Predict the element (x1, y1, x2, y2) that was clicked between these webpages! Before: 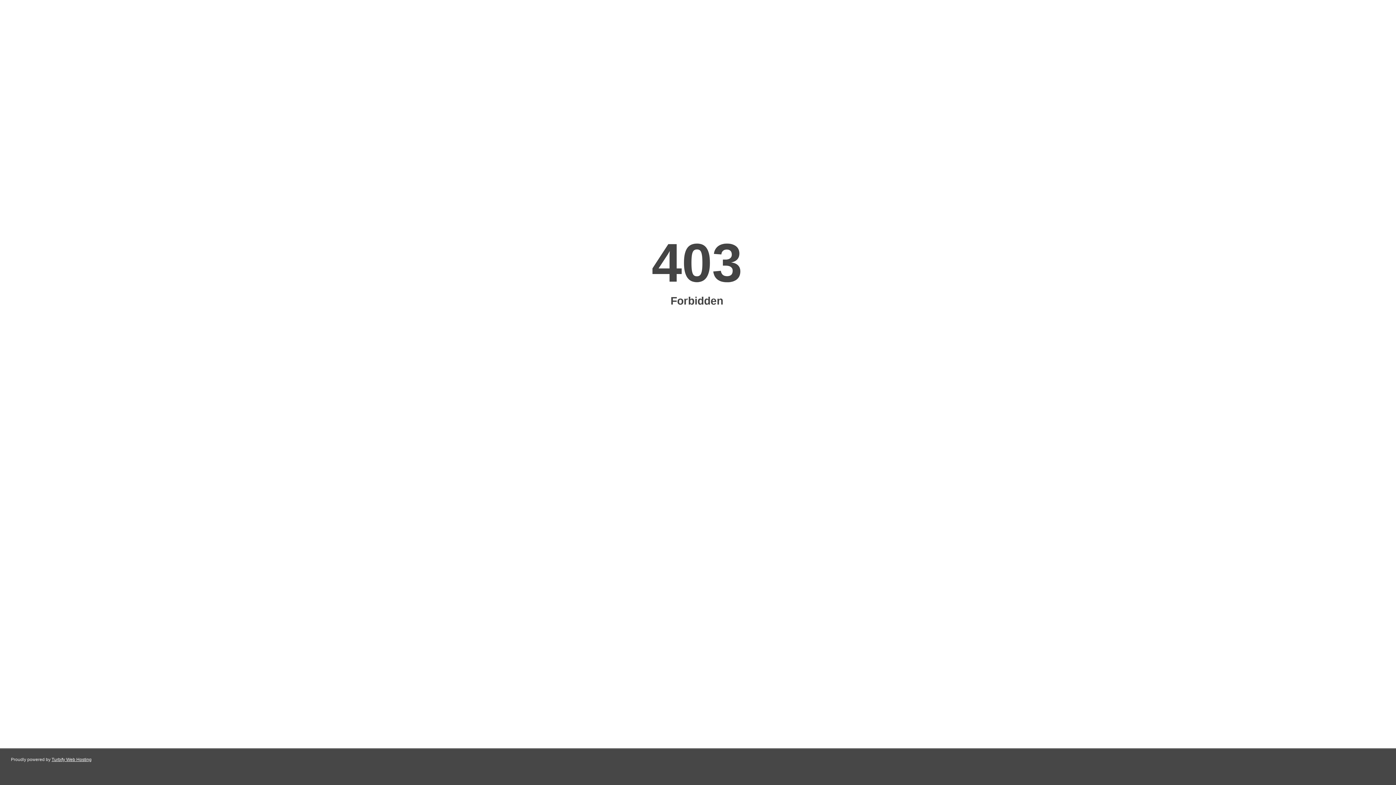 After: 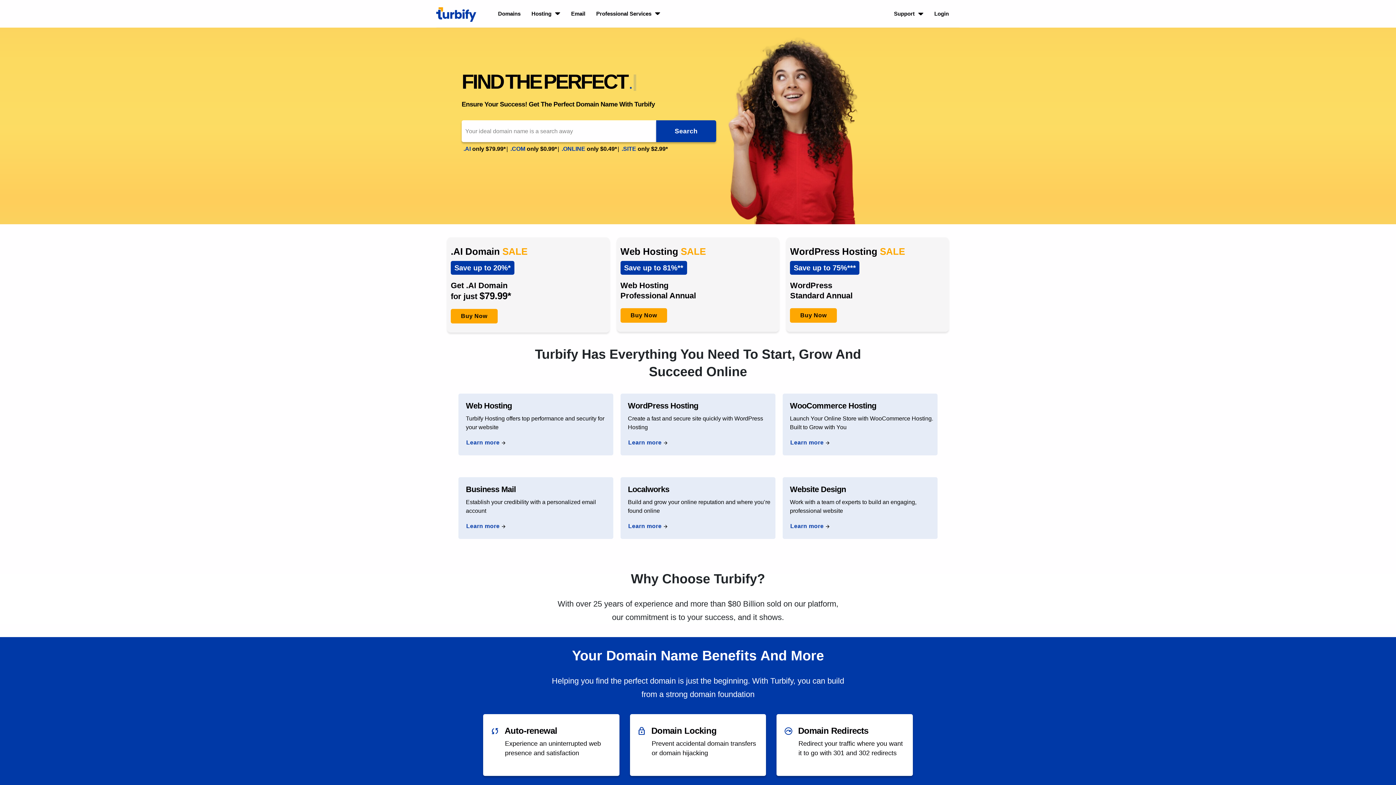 Action: bbox: (51, 757, 91, 762) label: Turbify Web Hosting